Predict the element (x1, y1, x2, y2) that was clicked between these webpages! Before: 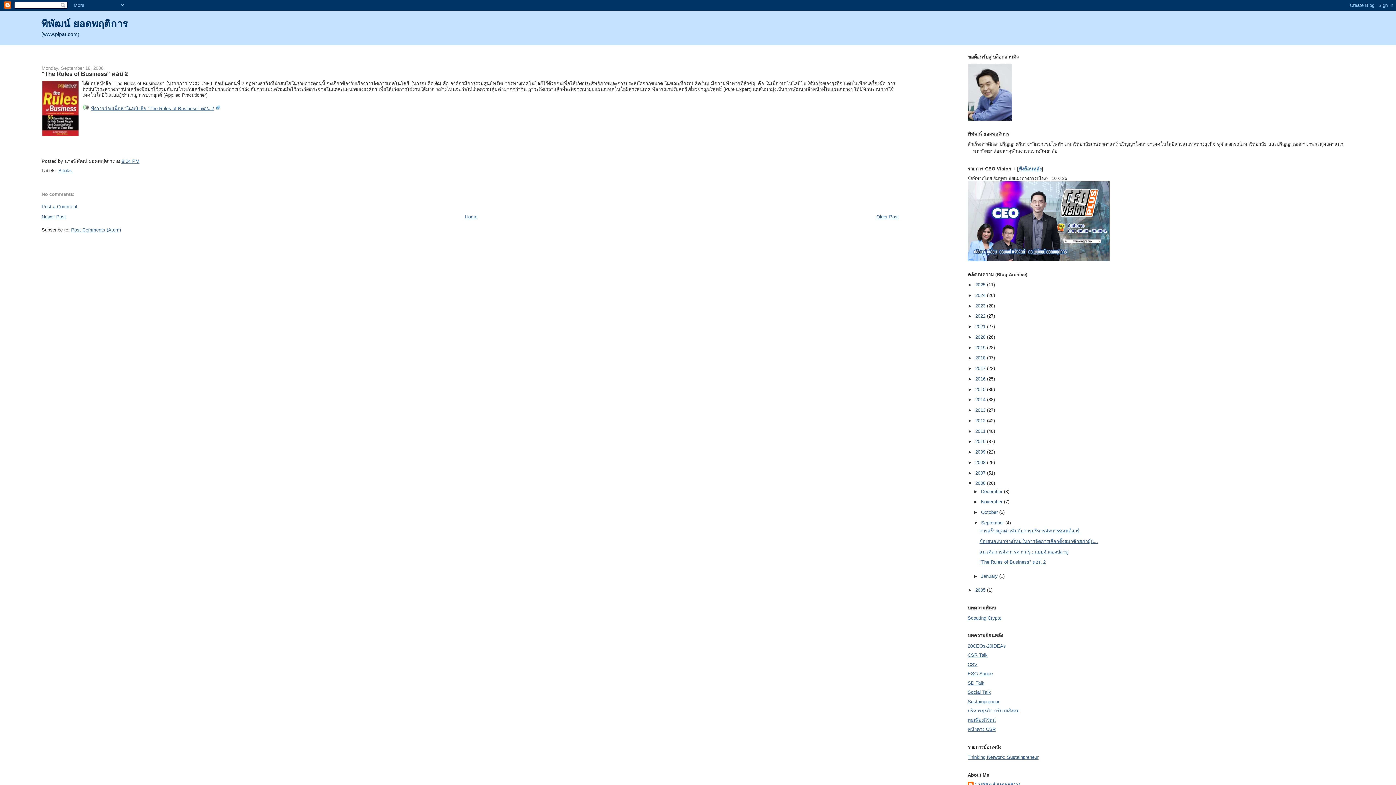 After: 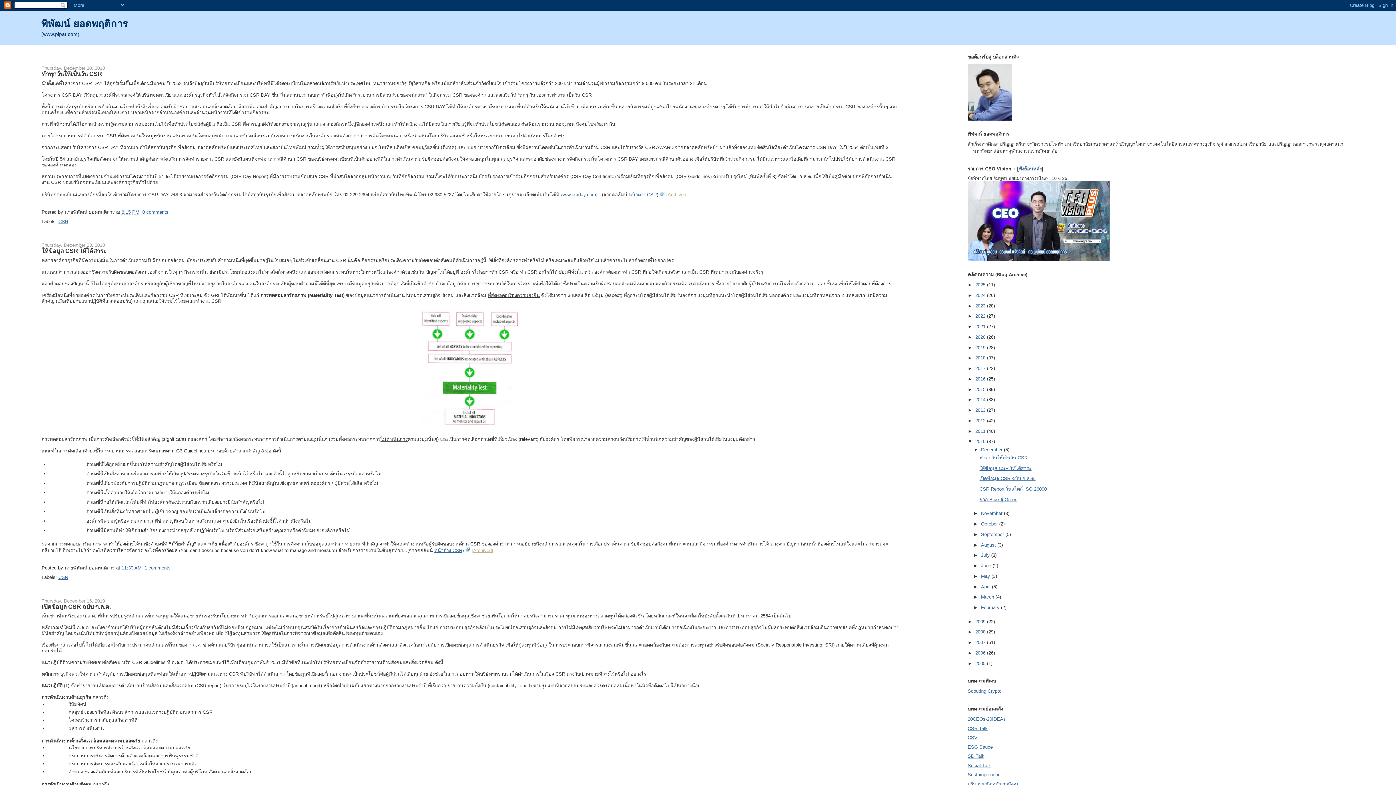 Action: bbox: (975, 439, 987, 444) label: 2010 